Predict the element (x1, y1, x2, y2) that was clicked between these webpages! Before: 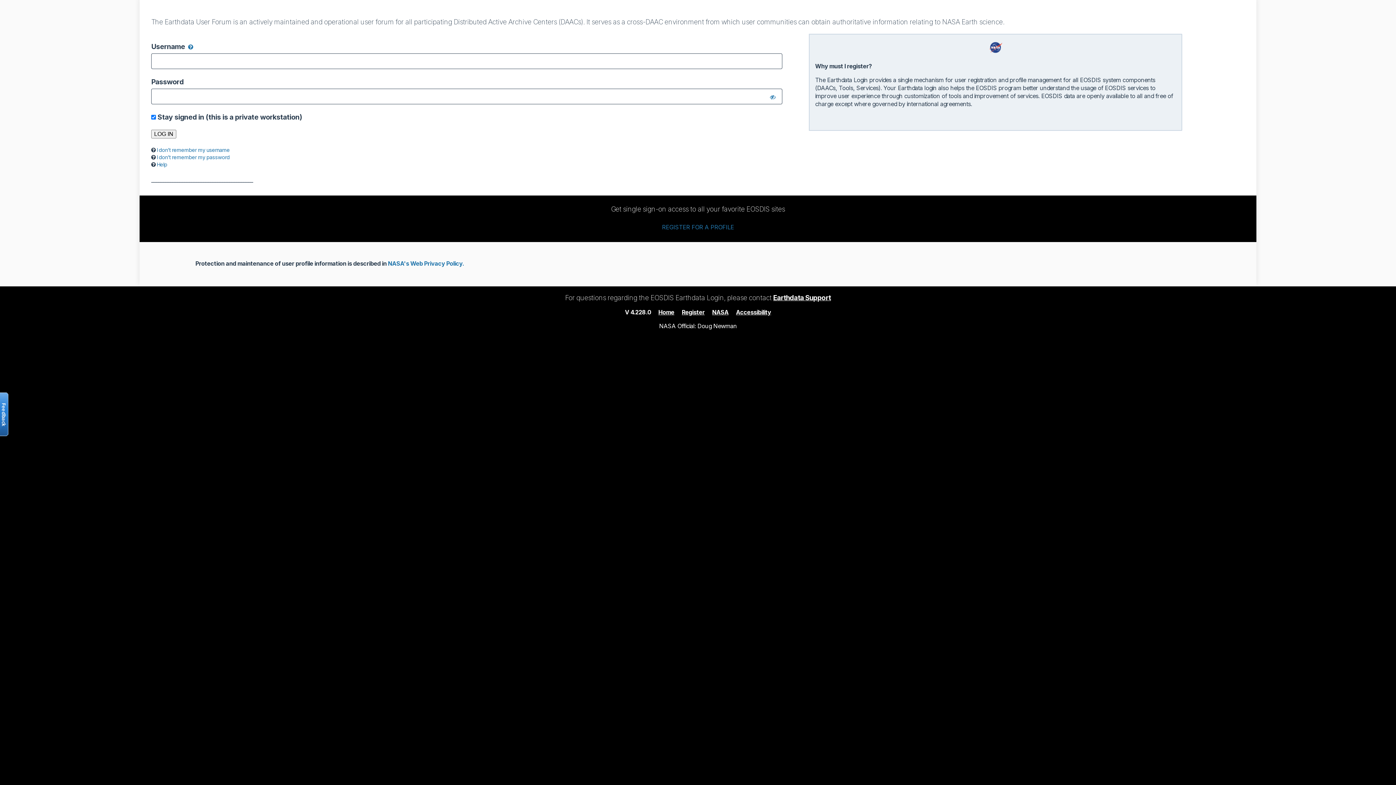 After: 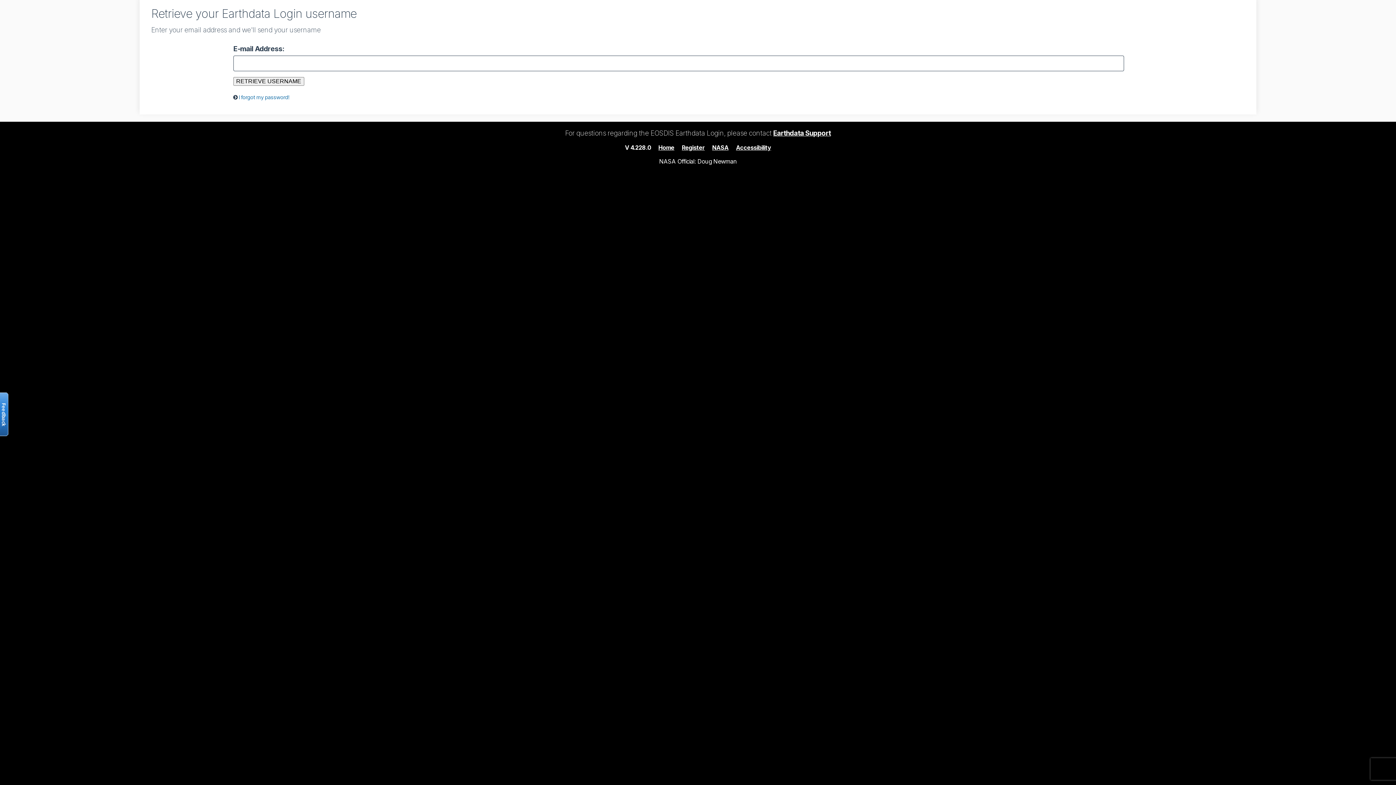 Action: bbox: (156, 146, 229, 152) label: I don’t remember my username